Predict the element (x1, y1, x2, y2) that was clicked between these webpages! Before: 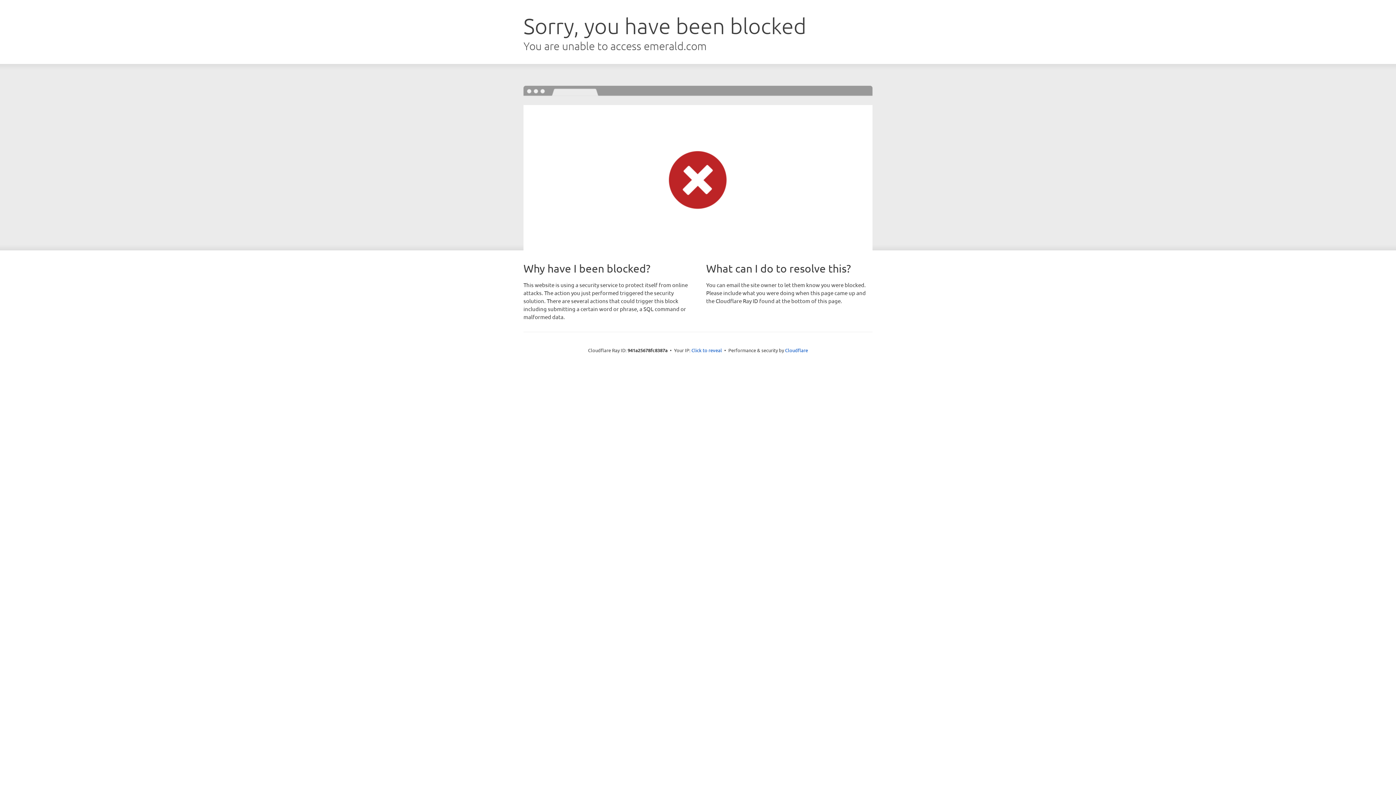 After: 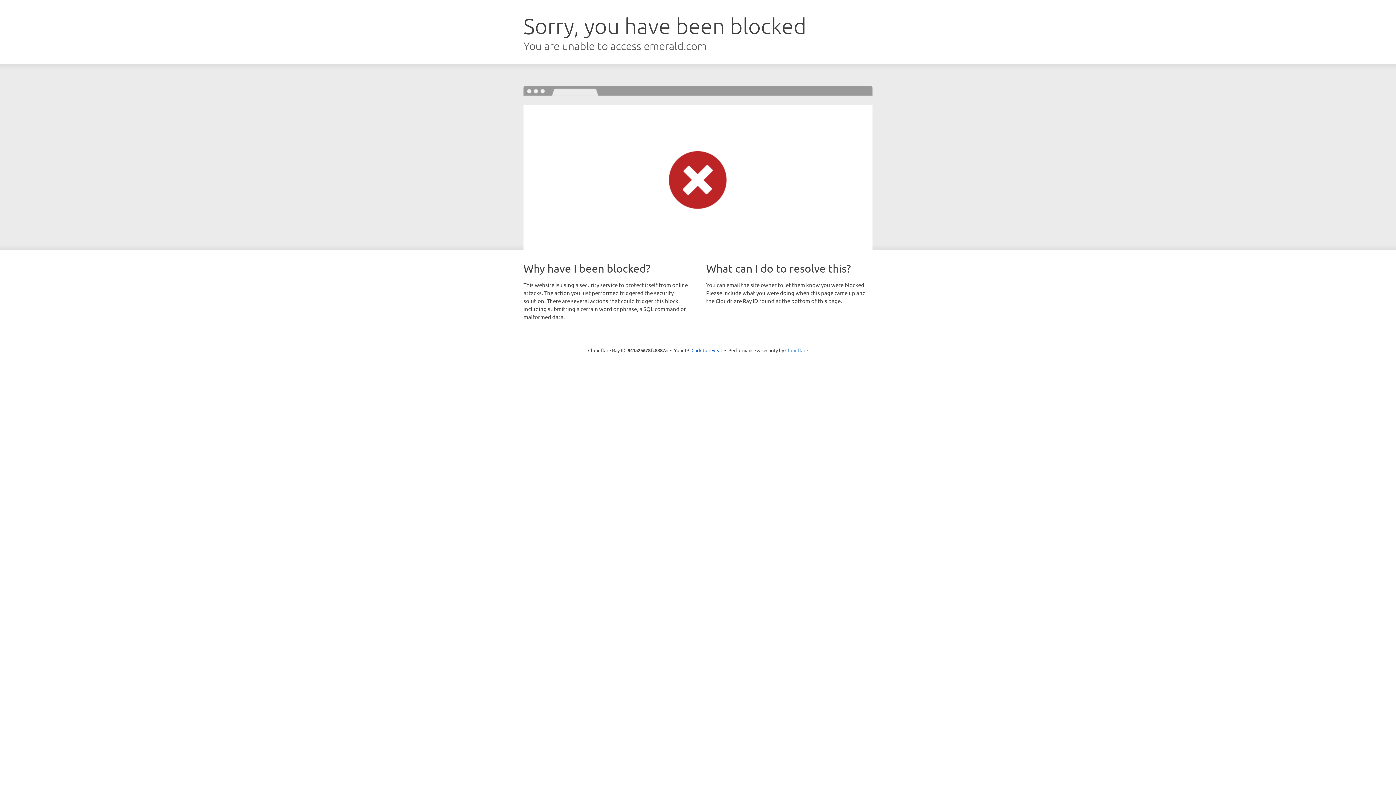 Action: bbox: (785, 347, 808, 353) label: Cloudflare